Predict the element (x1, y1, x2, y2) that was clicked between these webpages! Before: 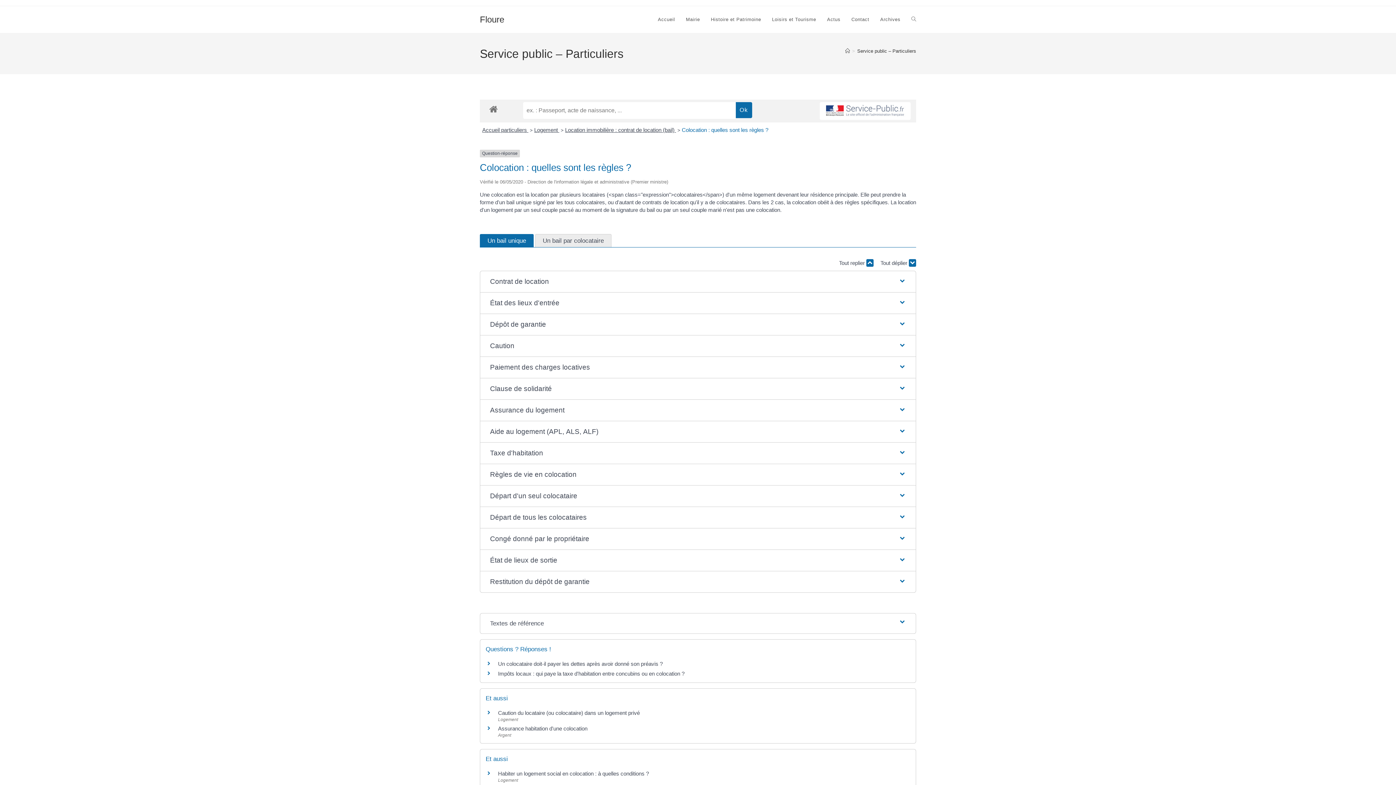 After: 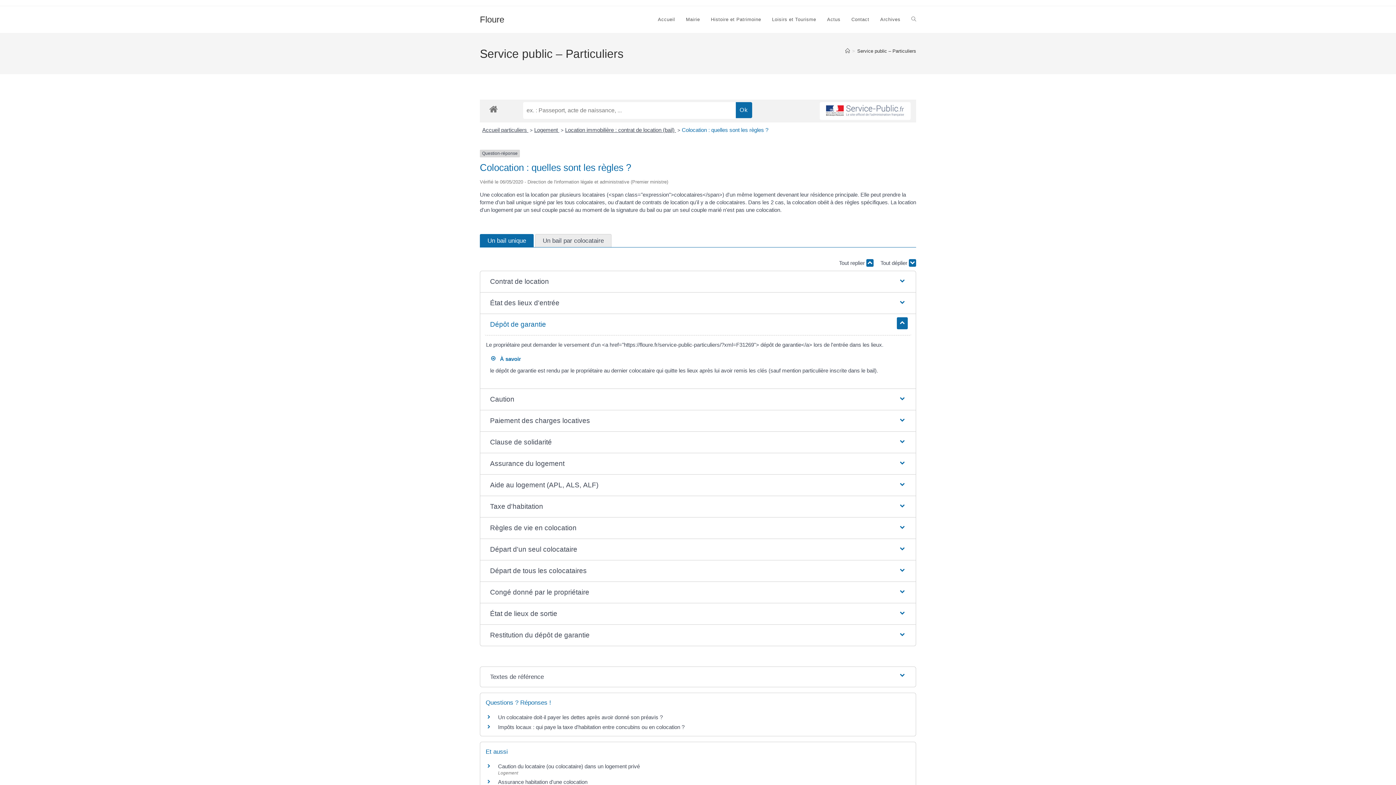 Action: bbox: (484, 314, 911, 335) label: Dépôt de garantie